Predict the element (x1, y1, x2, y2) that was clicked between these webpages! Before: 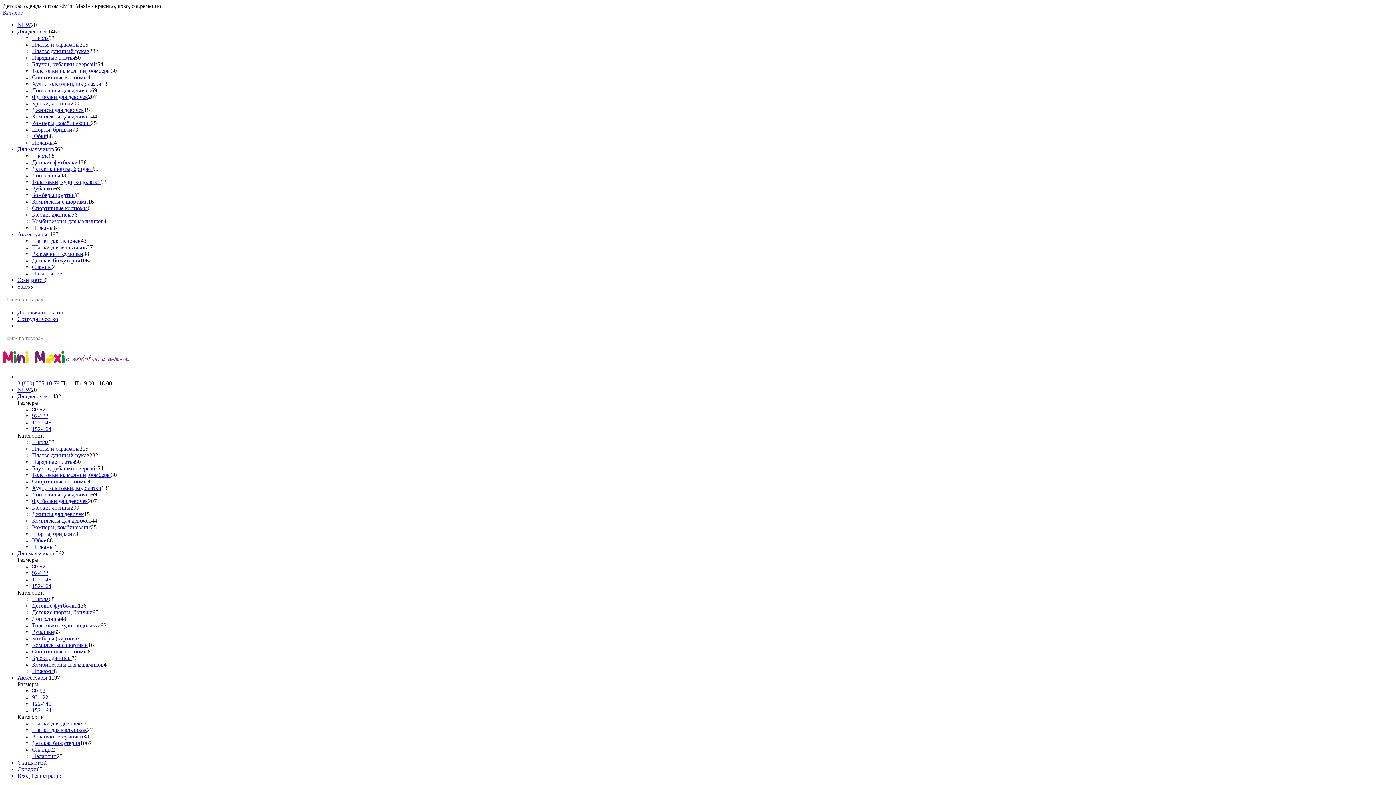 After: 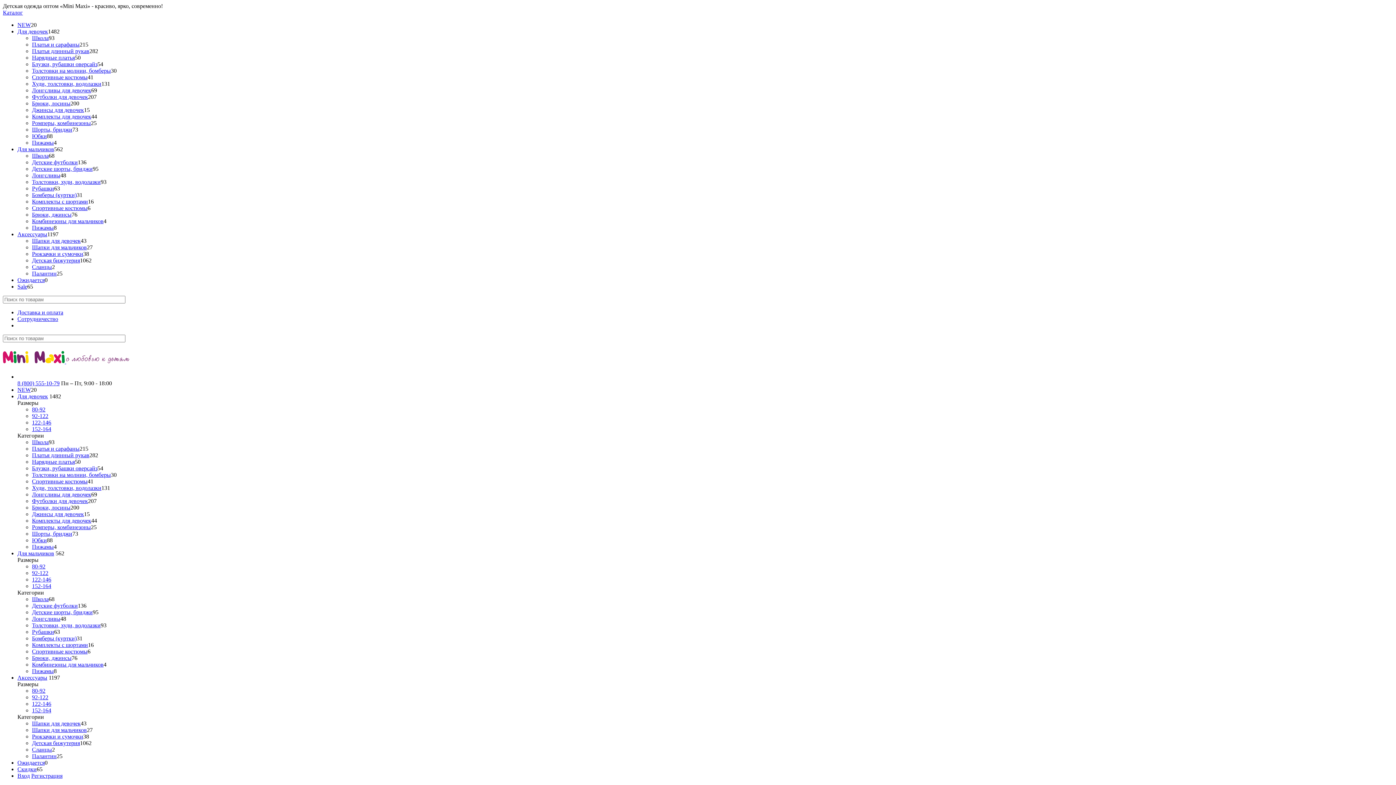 Action: label: 152-164 bbox: (32, 426, 51, 432)